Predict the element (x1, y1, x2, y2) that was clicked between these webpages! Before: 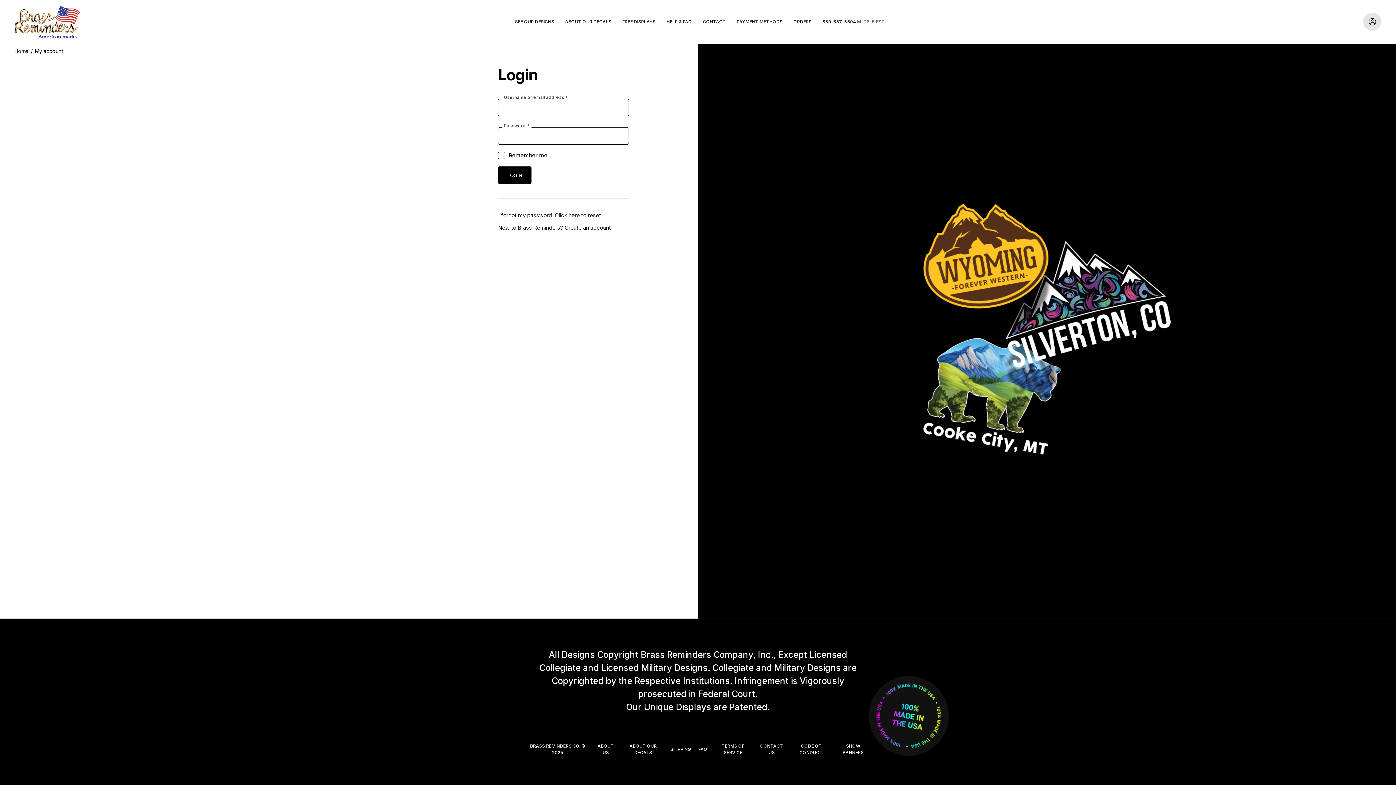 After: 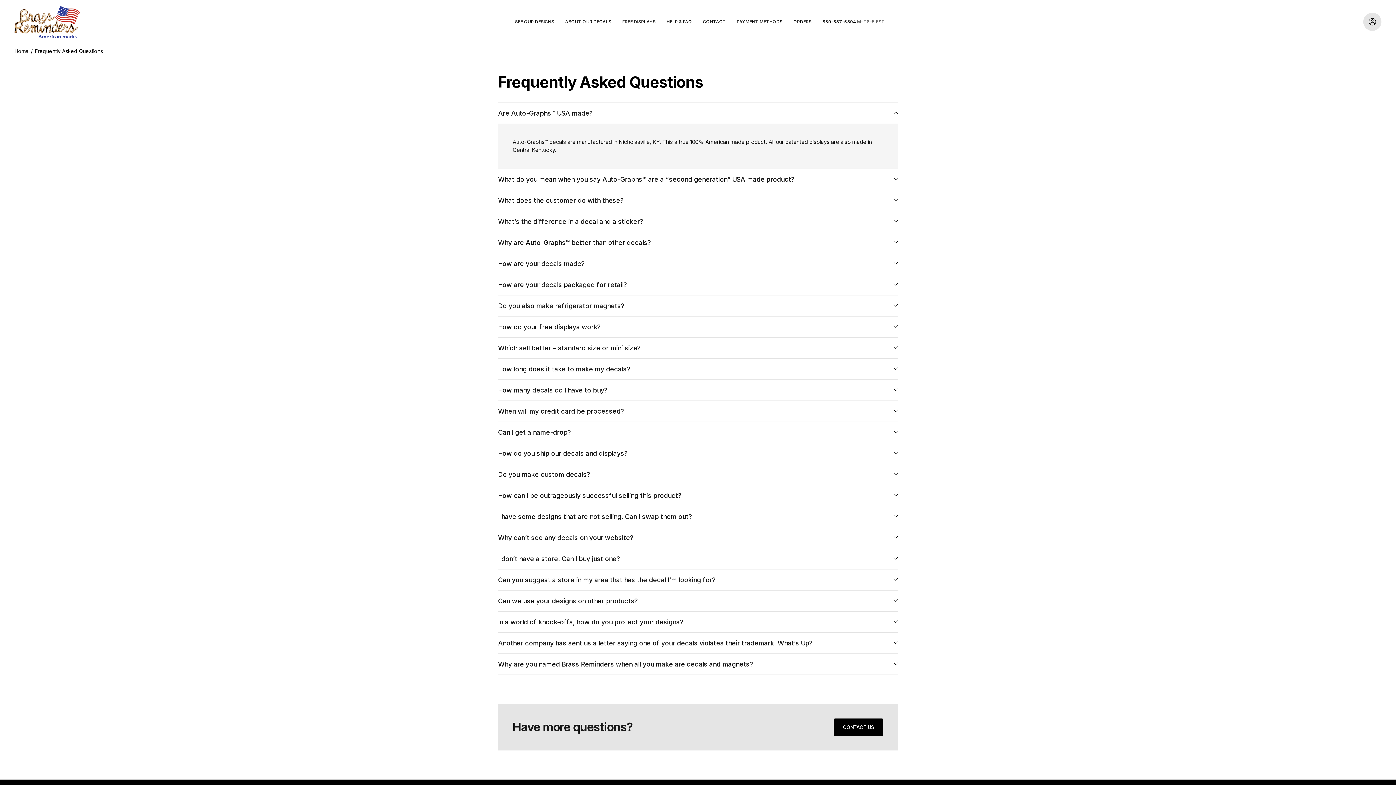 Action: label: FAQ bbox: (698, 746, 707, 752)